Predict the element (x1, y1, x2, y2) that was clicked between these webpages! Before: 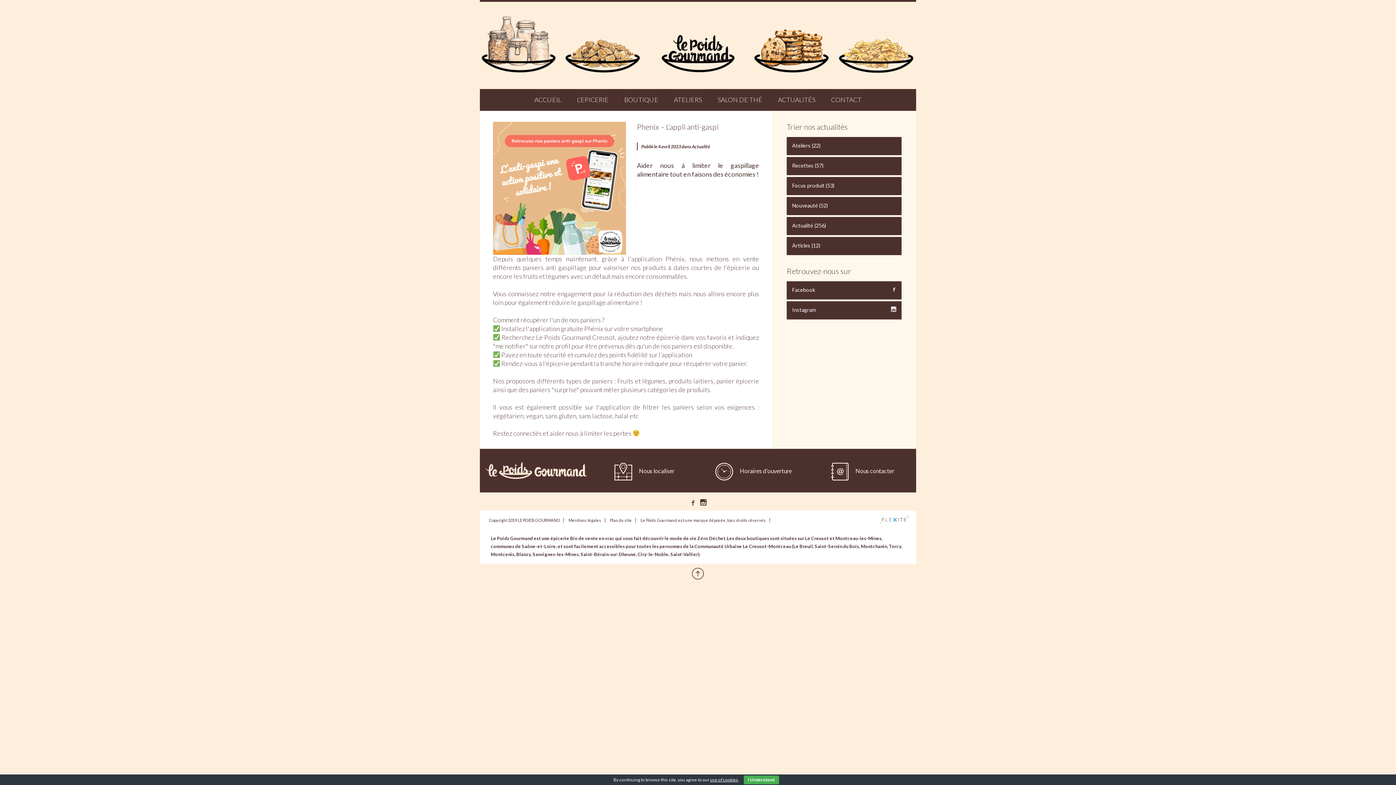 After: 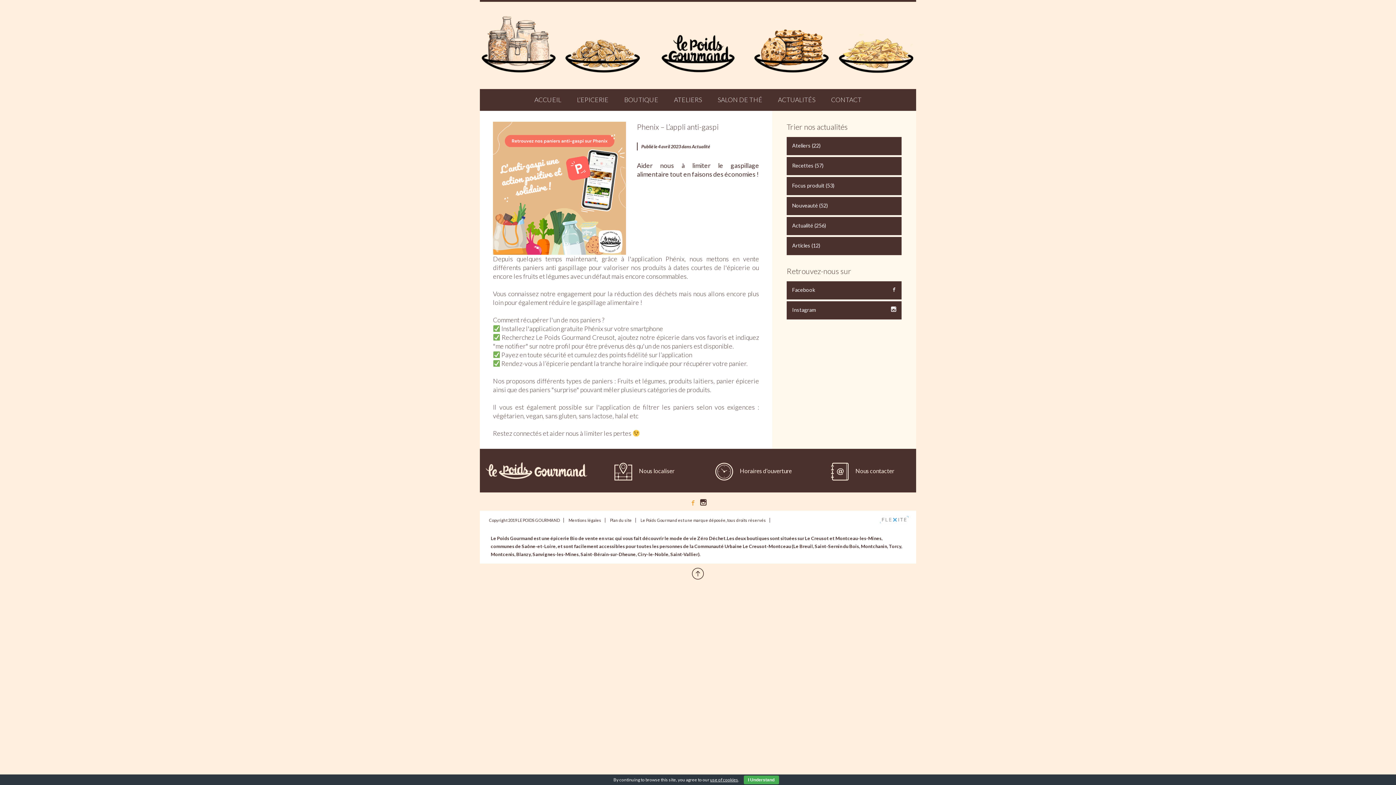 Action: bbox: (687, 499, 698, 505)